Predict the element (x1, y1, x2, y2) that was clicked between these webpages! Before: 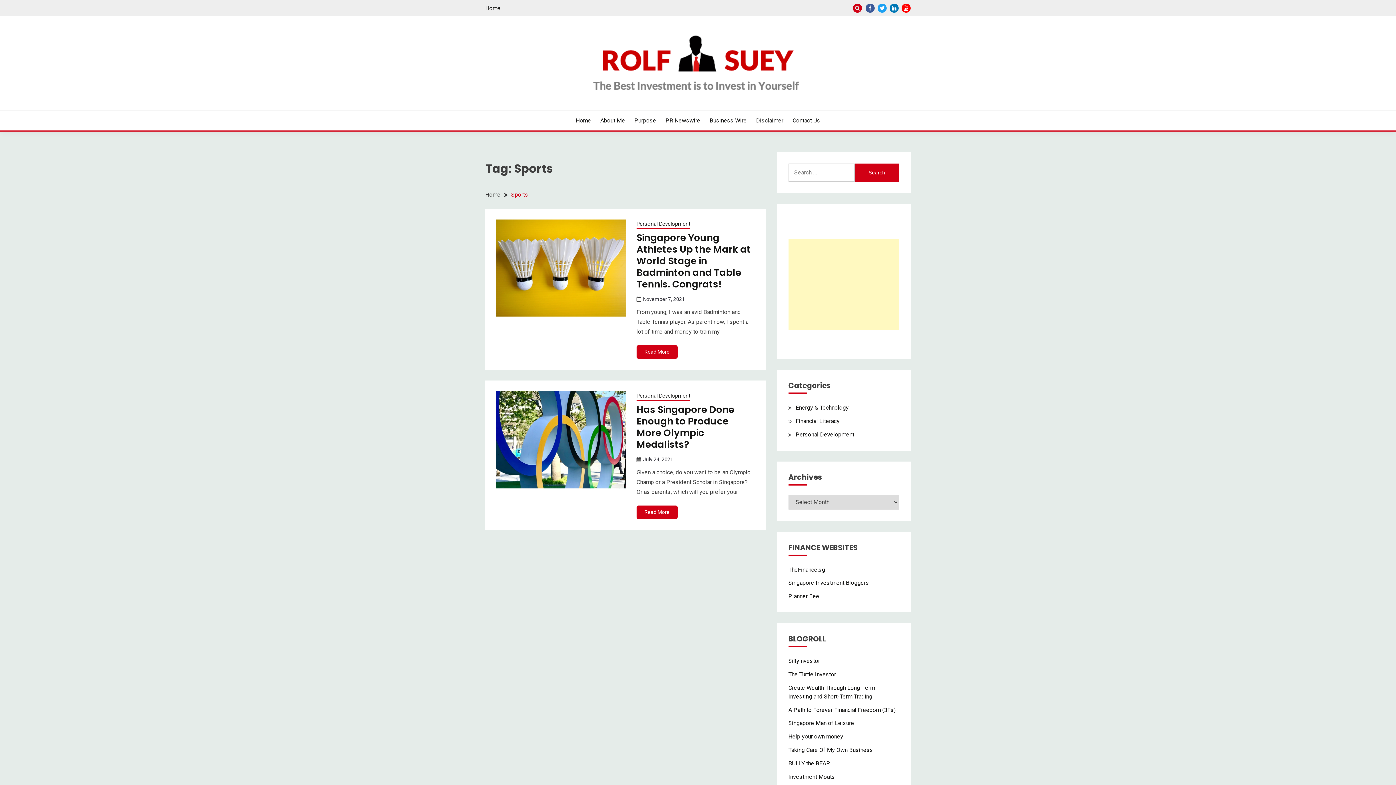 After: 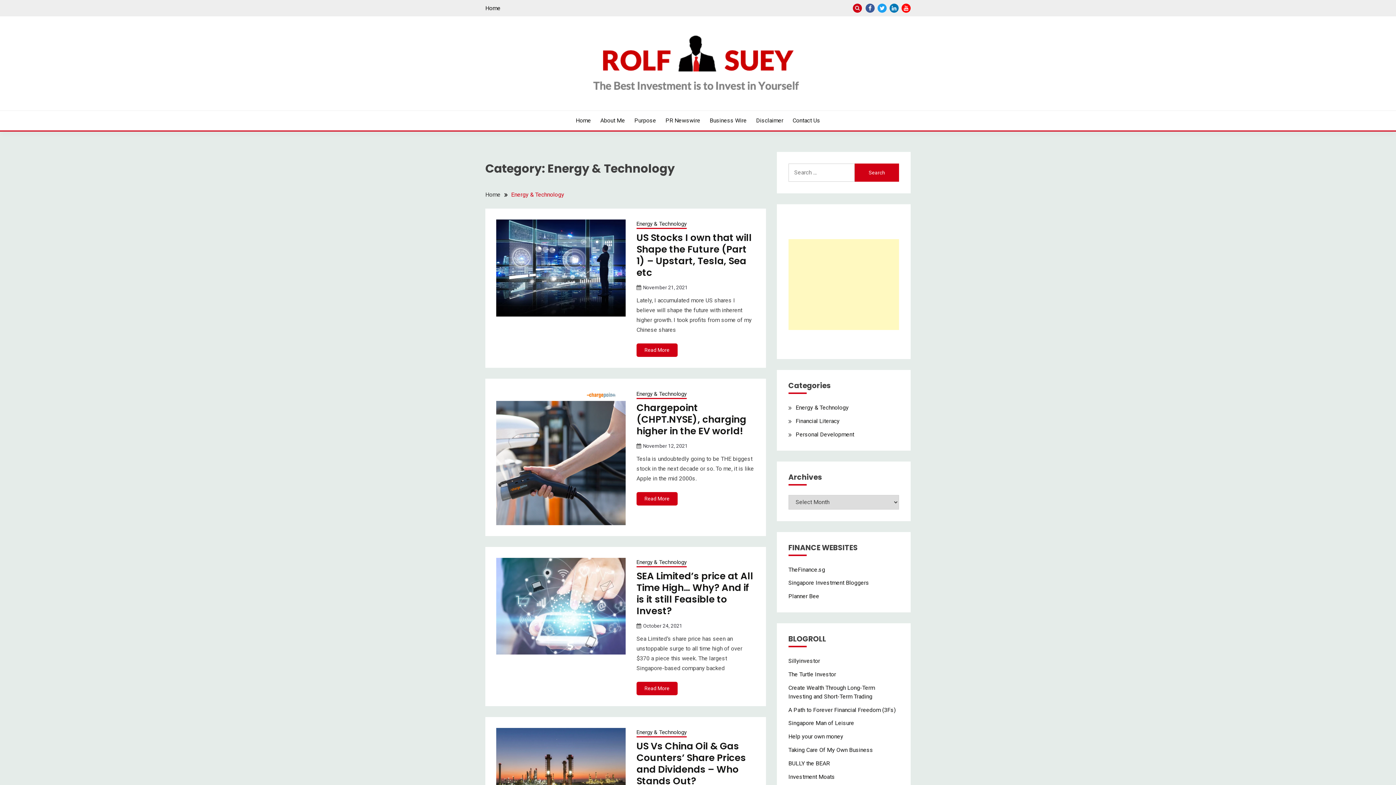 Action: label: Energy & Technology bbox: (795, 404, 848, 411)